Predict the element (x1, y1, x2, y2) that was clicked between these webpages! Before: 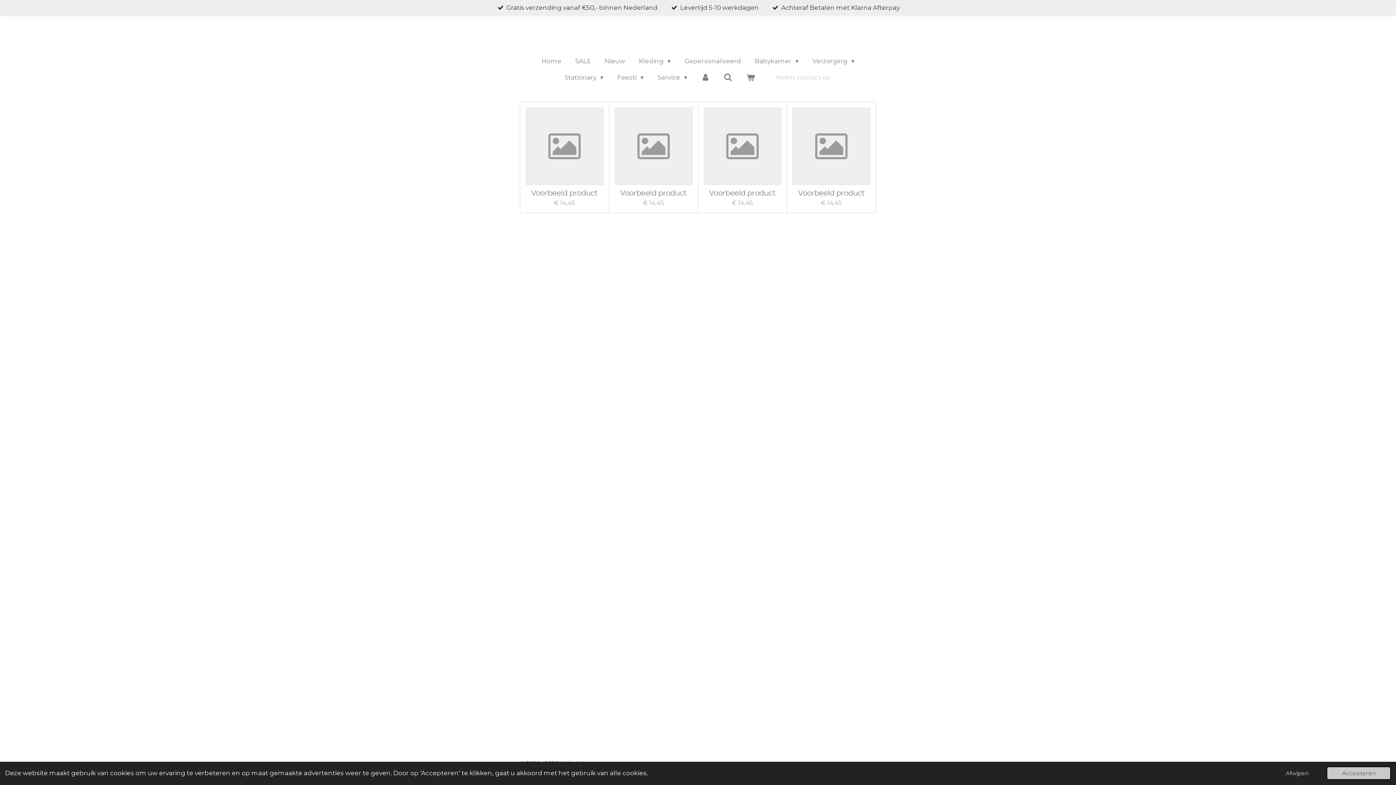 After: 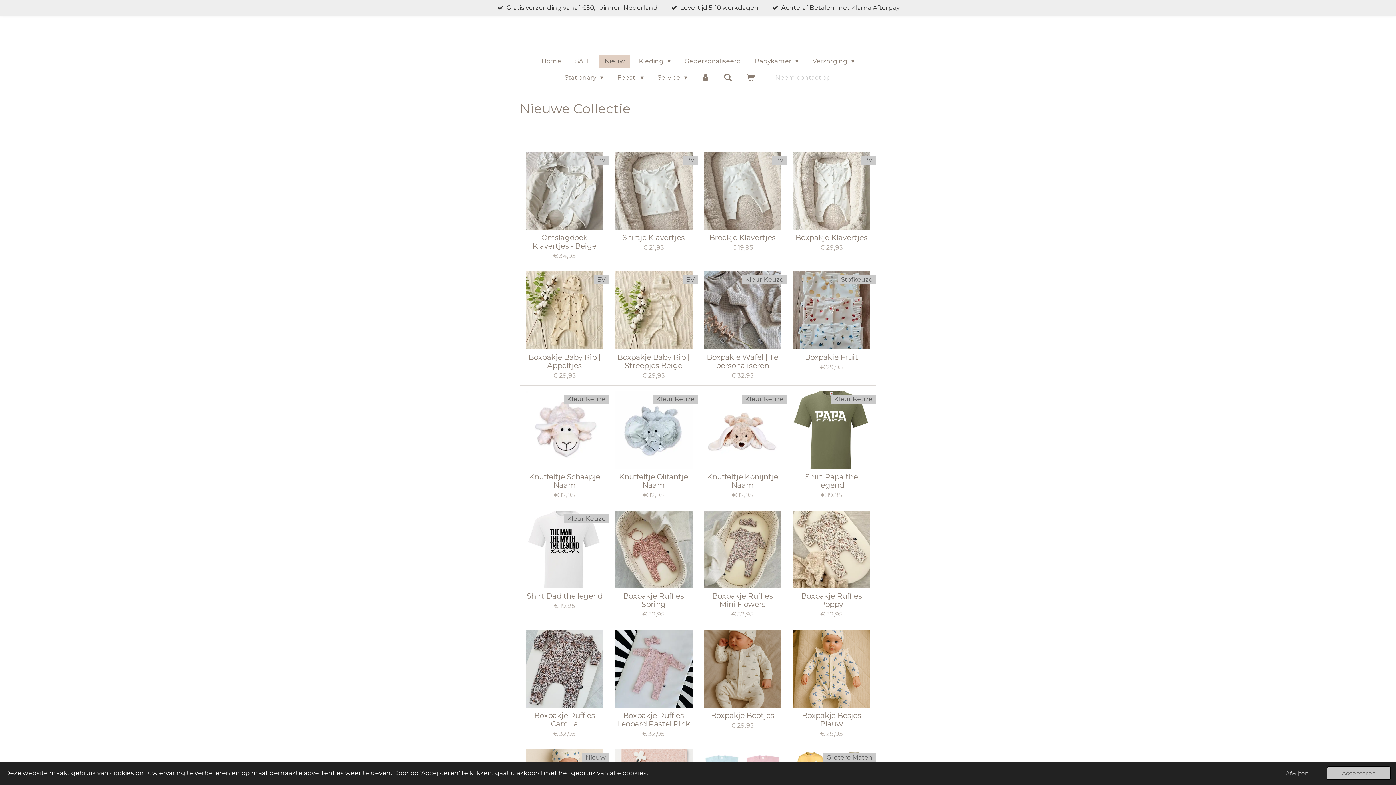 Action: bbox: (599, 54, 630, 67) label: Nieuw